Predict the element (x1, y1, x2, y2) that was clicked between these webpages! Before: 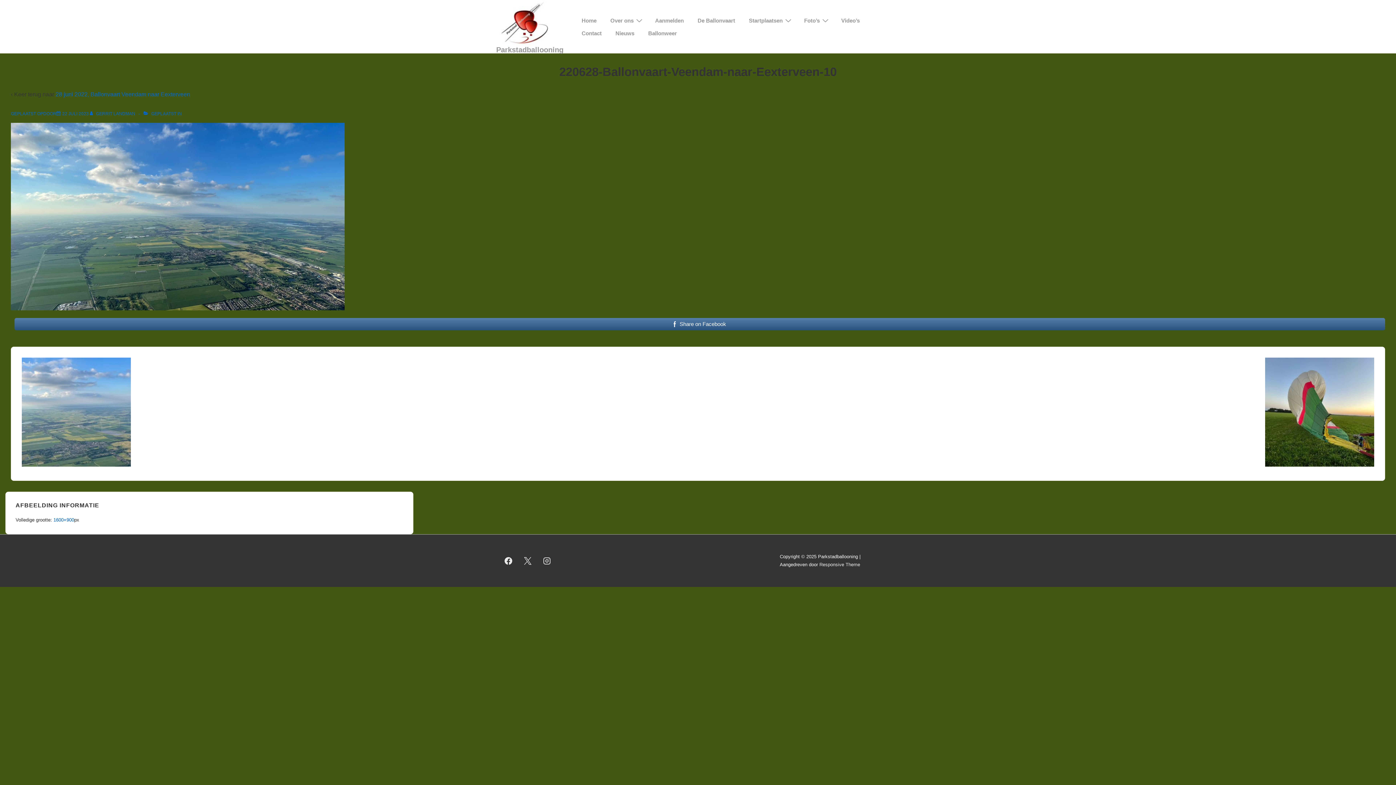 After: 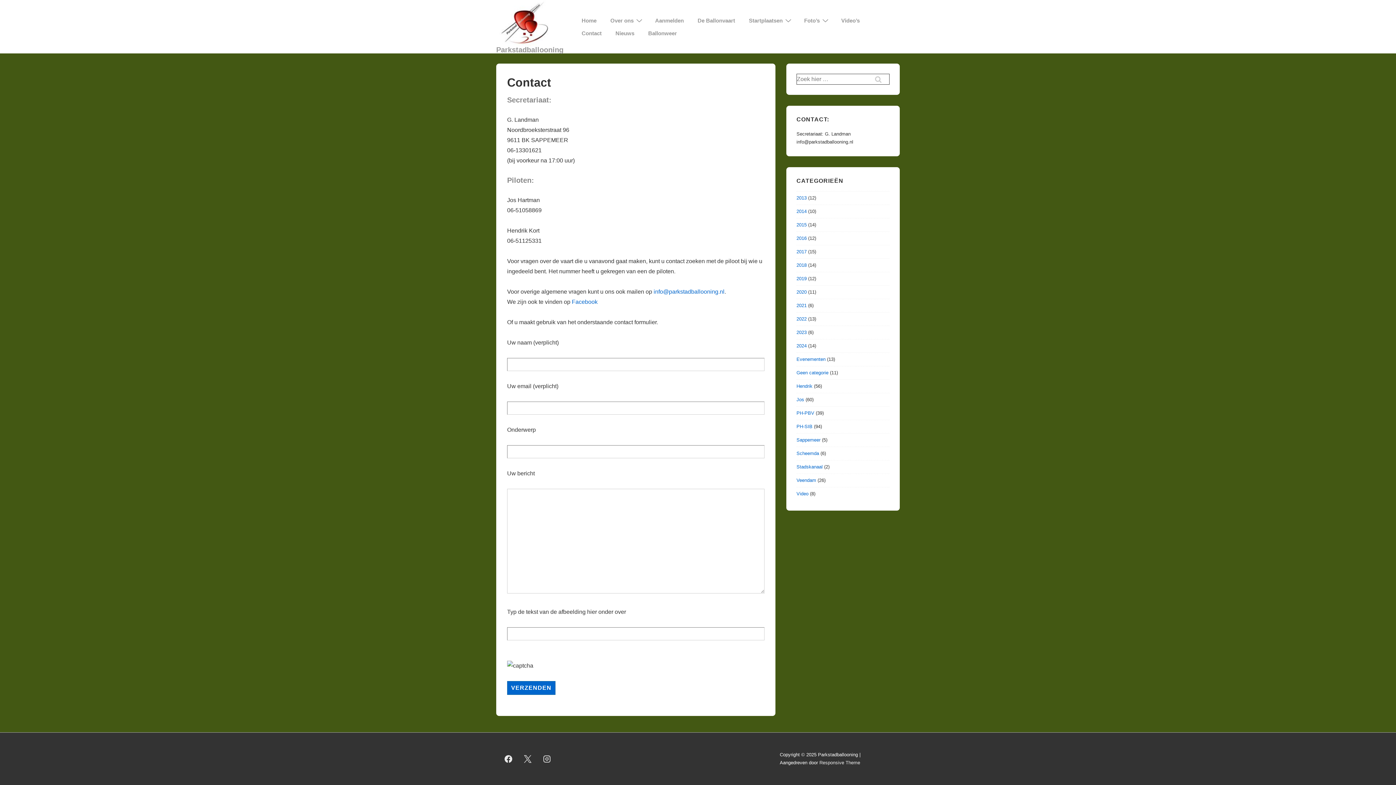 Action: bbox: (575, 26, 608, 39) label: Contact